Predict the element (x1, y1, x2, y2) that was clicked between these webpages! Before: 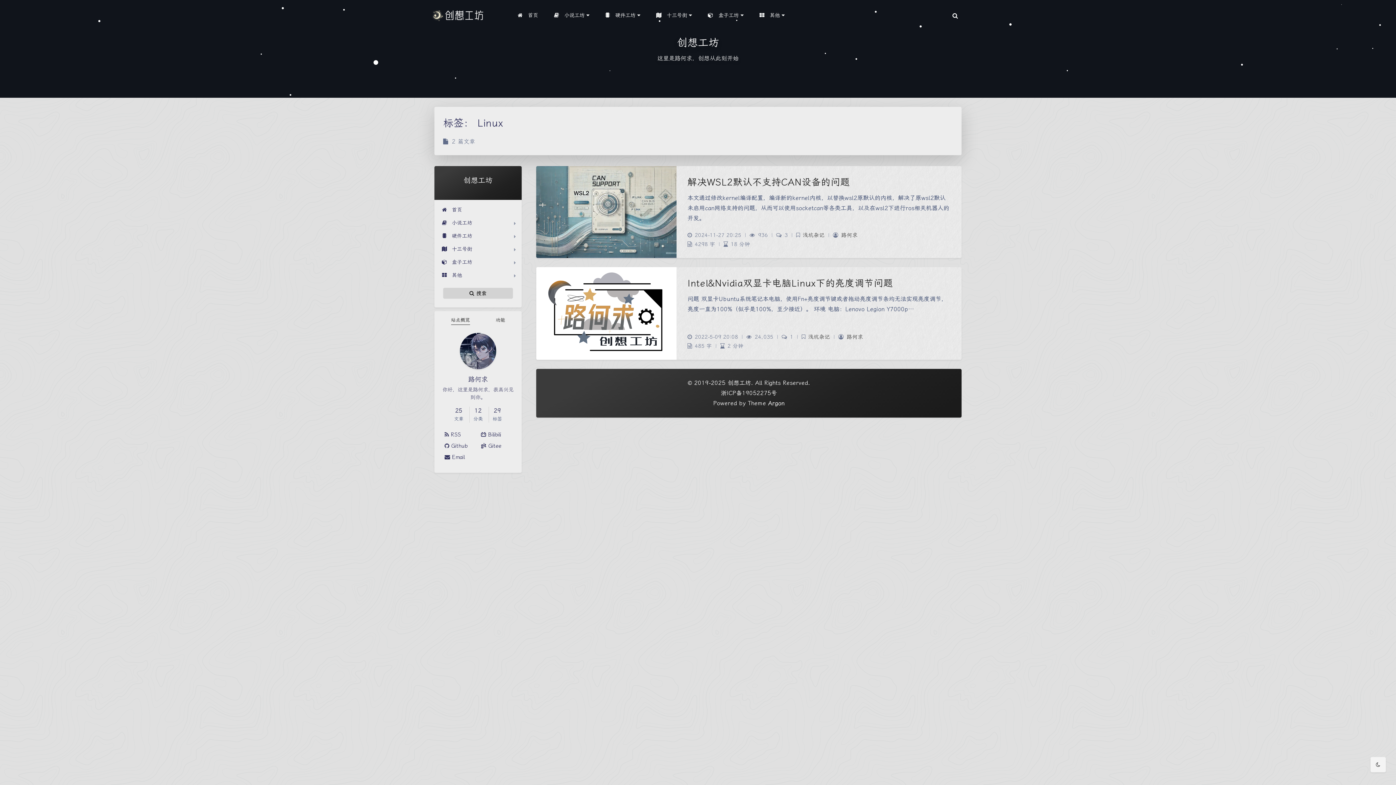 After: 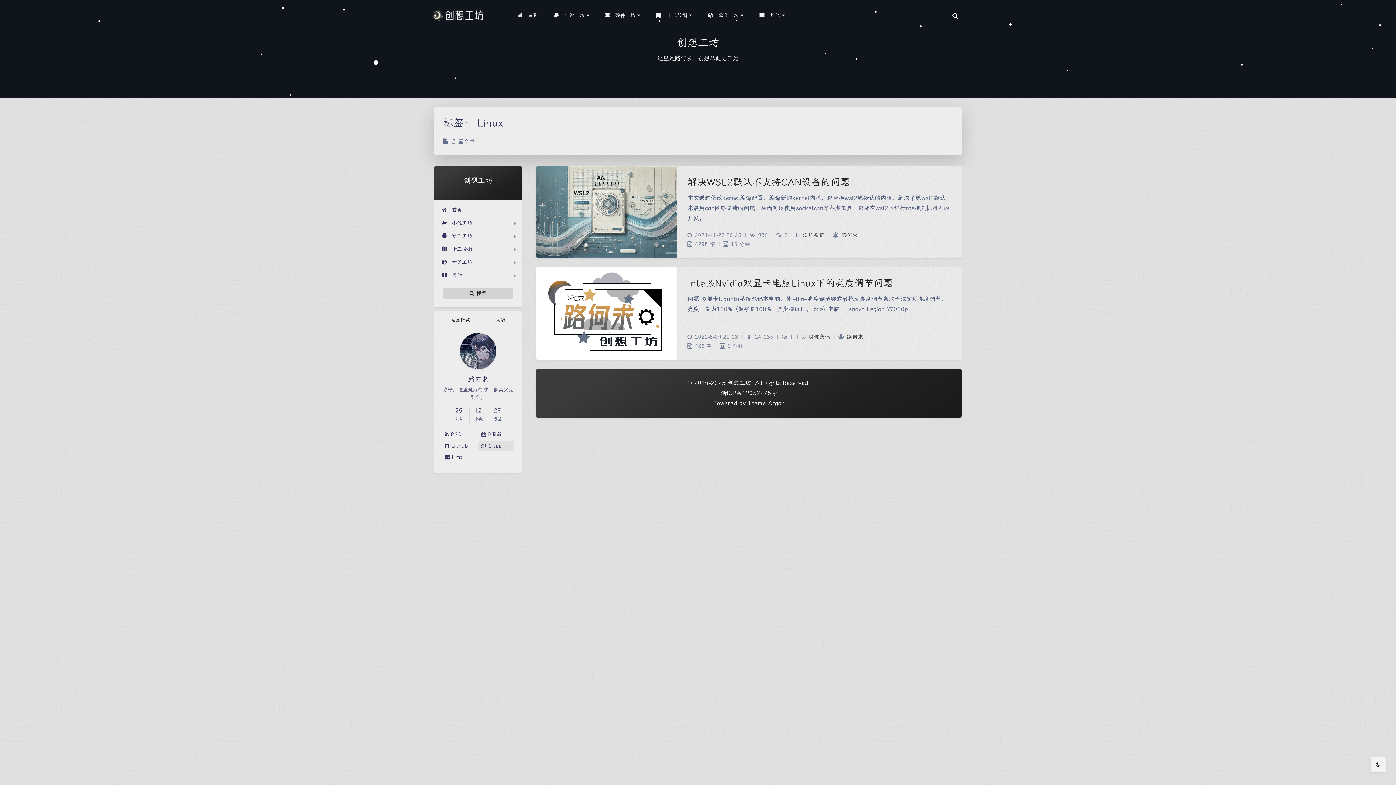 Action: label:  Gitee bbox: (478, 441, 514, 450)